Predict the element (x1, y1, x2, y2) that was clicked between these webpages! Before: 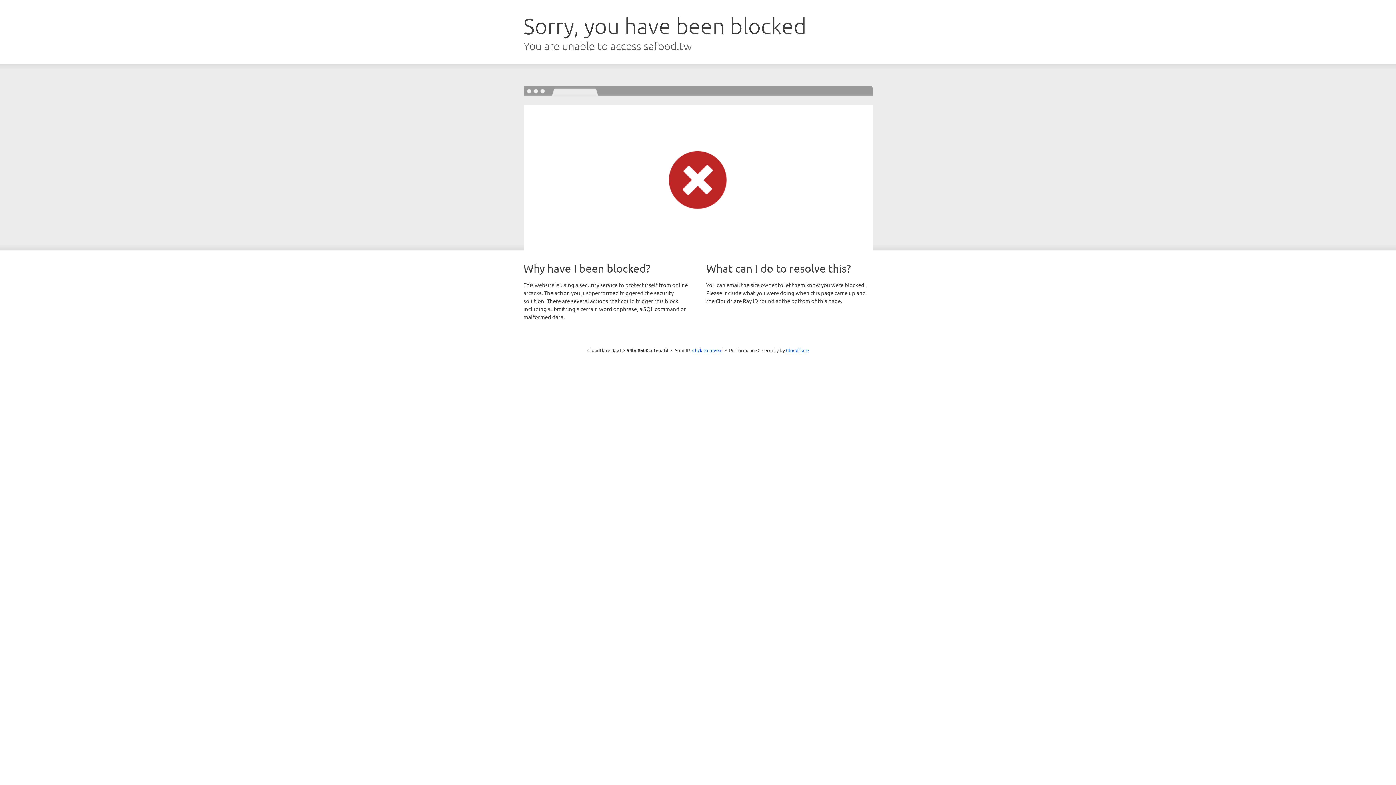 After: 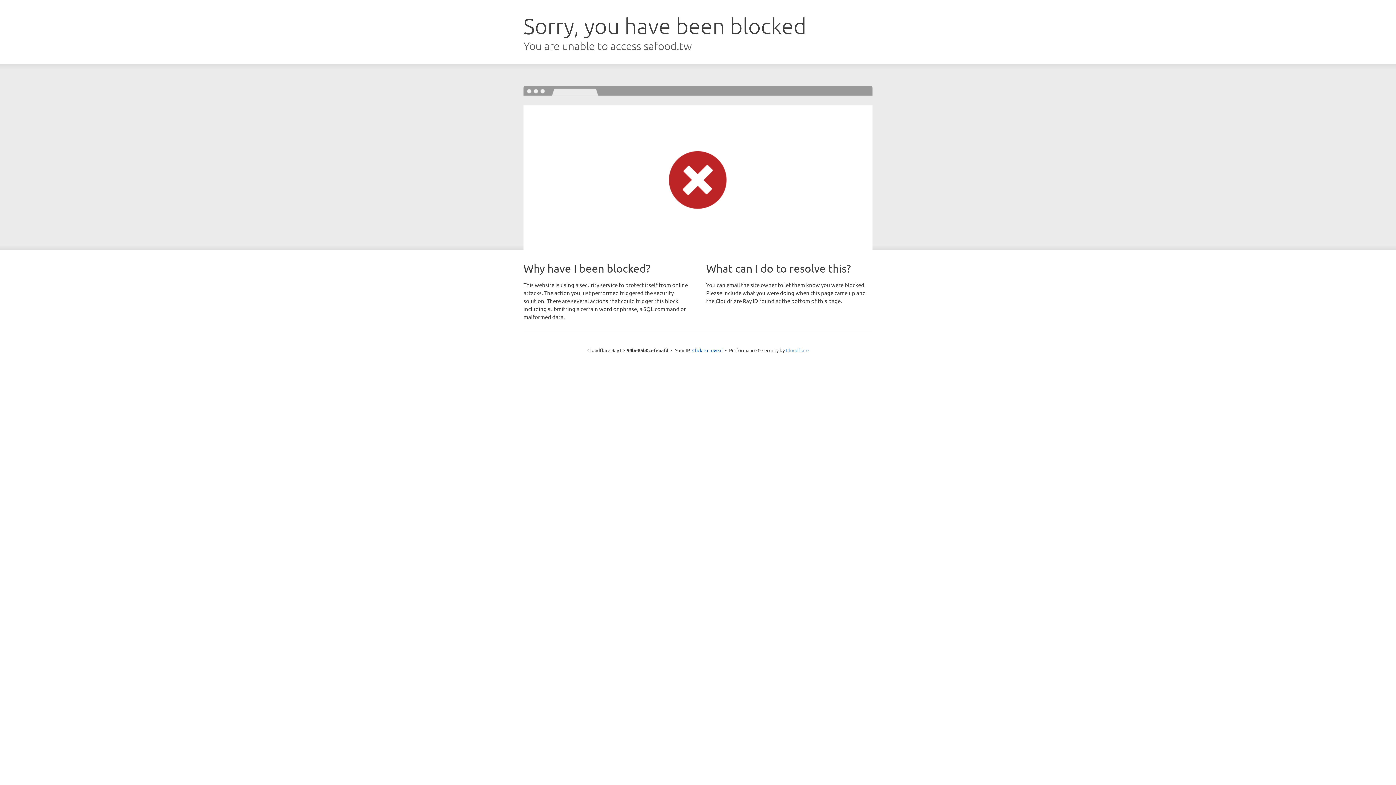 Action: bbox: (786, 347, 808, 353) label: Cloudflare